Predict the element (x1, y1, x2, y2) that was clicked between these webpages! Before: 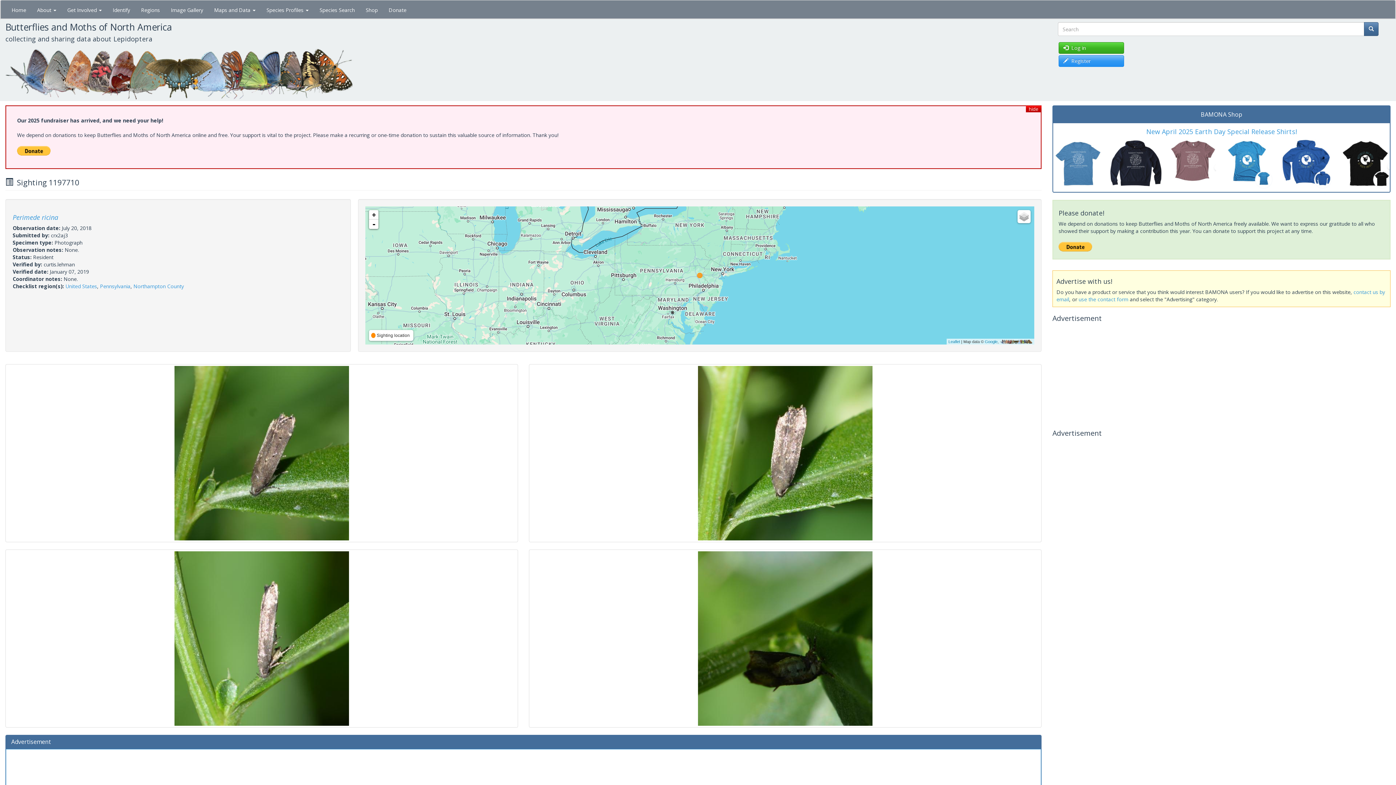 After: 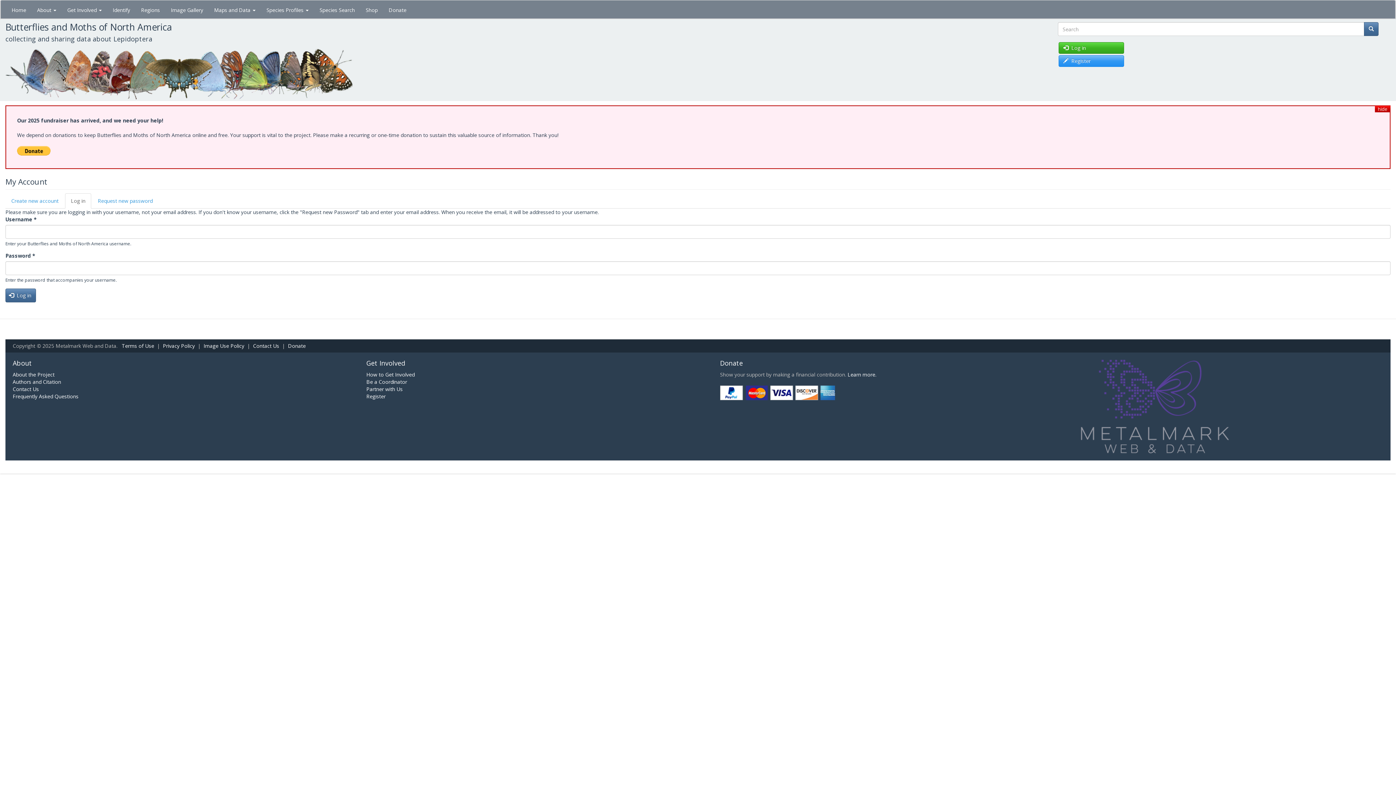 Action: bbox: (1058, 42, 1124, 53) label:   Log in